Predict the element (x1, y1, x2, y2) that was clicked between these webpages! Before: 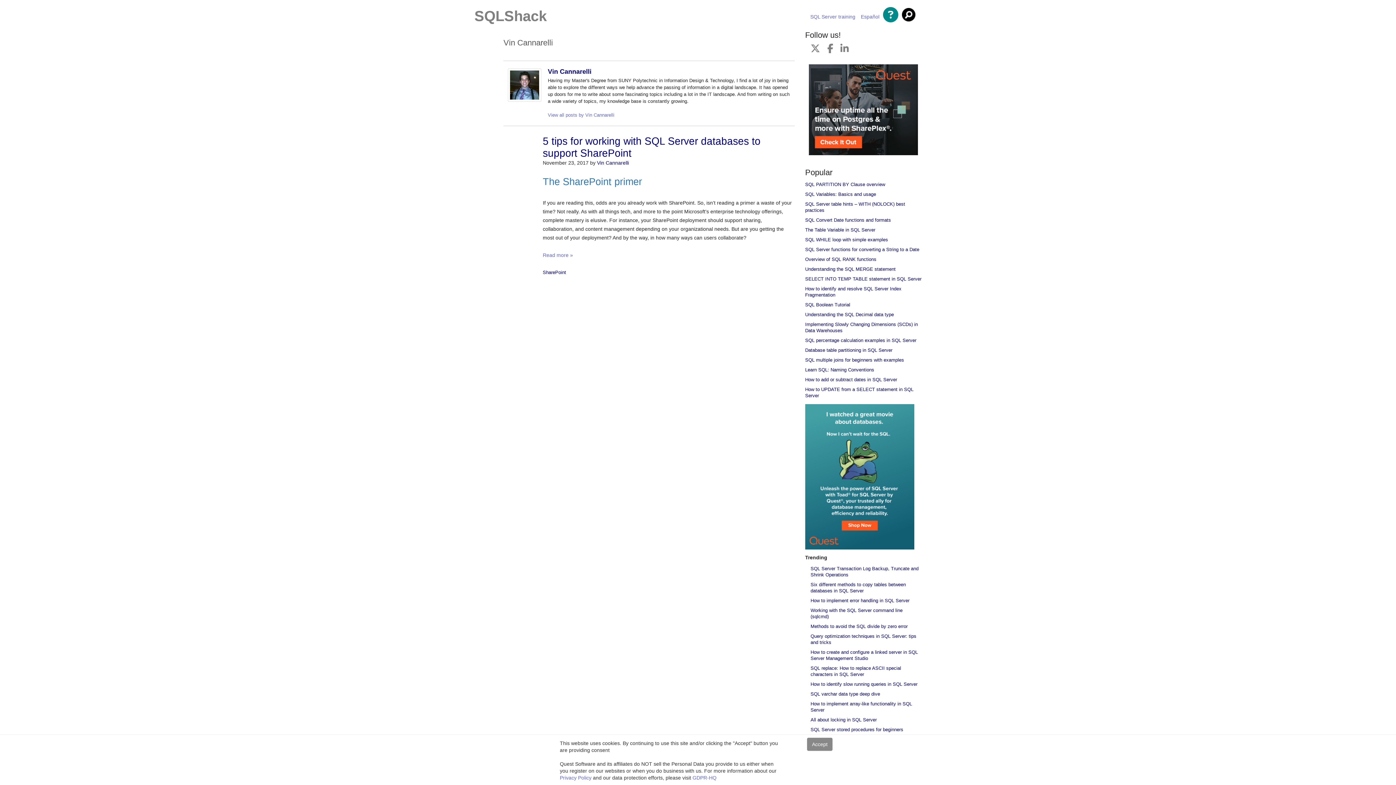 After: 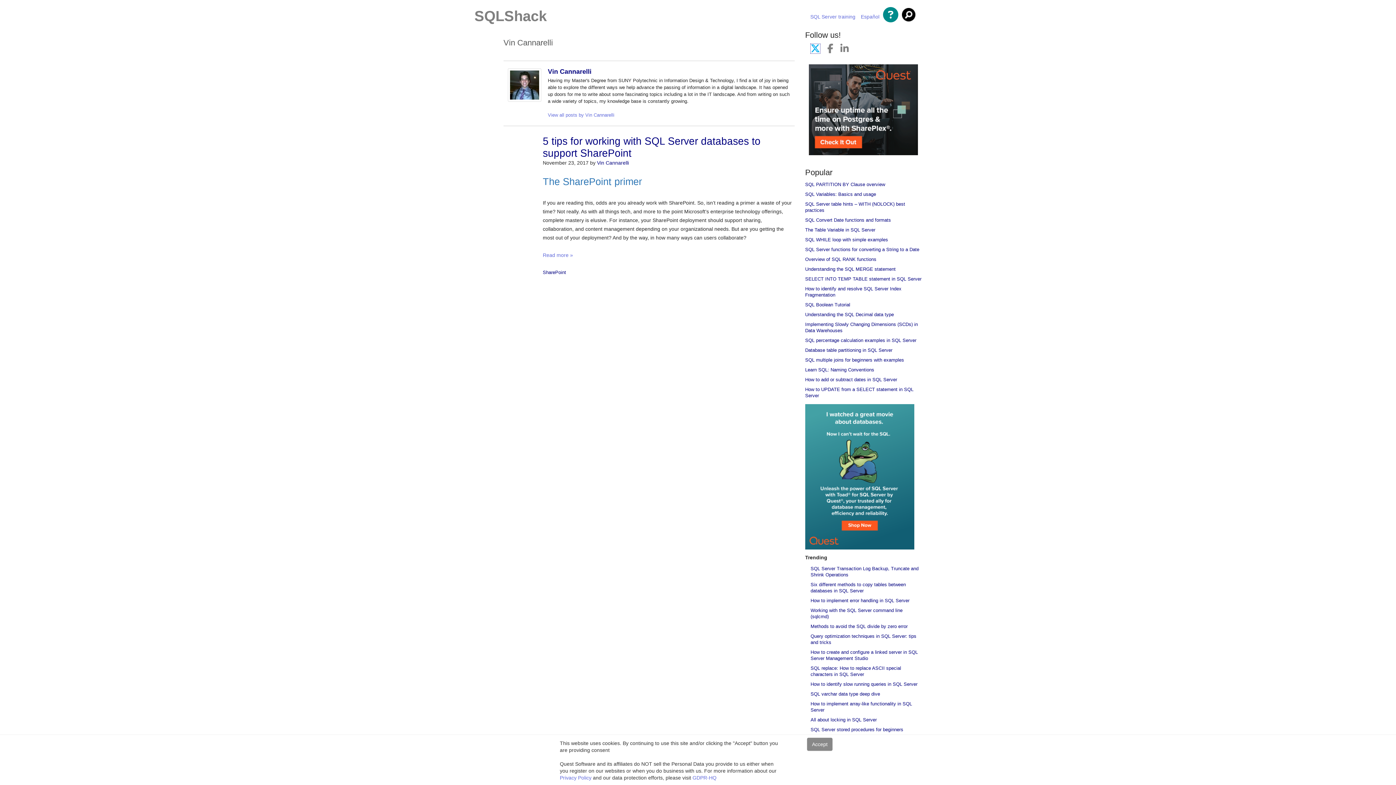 Action: bbox: (810, 47, 820, 53)